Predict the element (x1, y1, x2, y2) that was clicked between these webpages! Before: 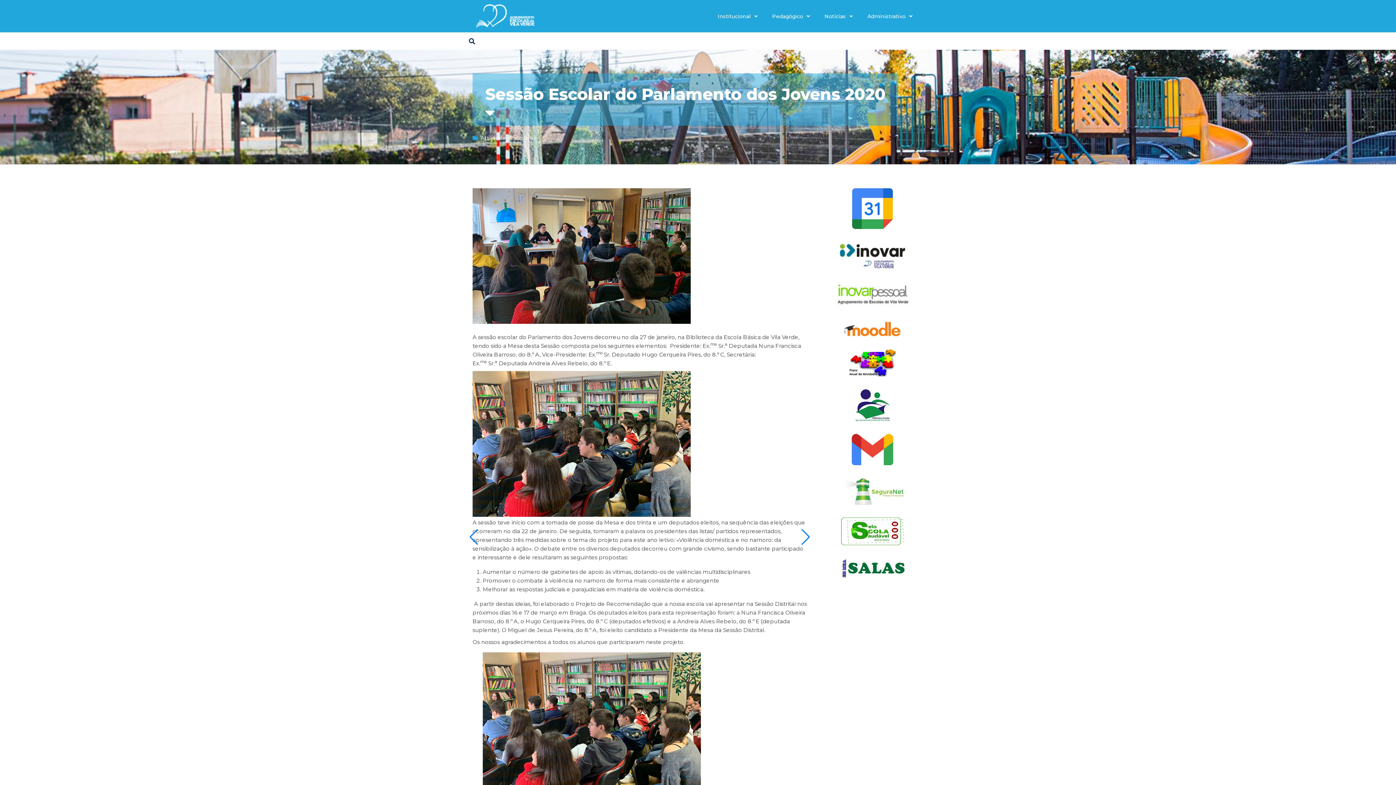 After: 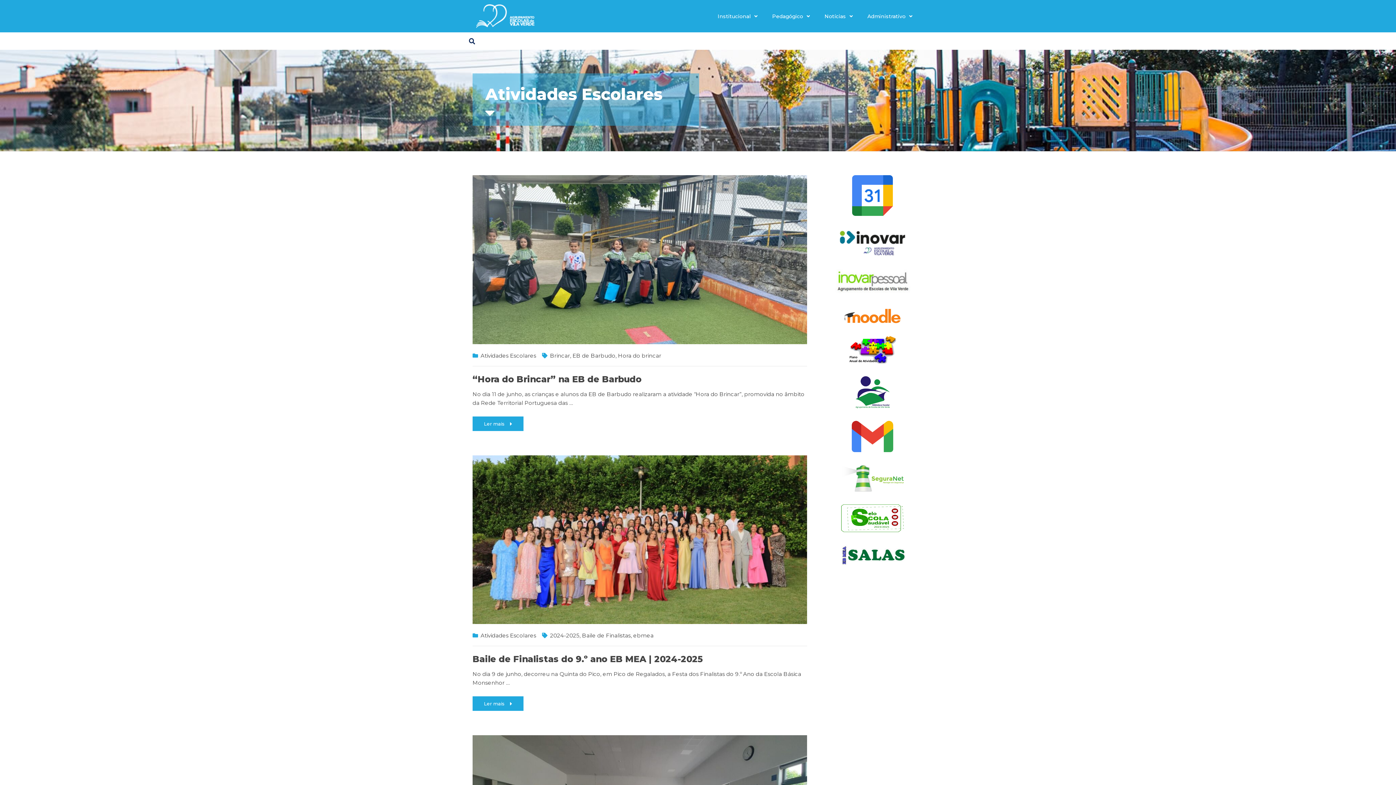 Action: bbox: (480, 134, 536, 141) label: Atividades Escolares